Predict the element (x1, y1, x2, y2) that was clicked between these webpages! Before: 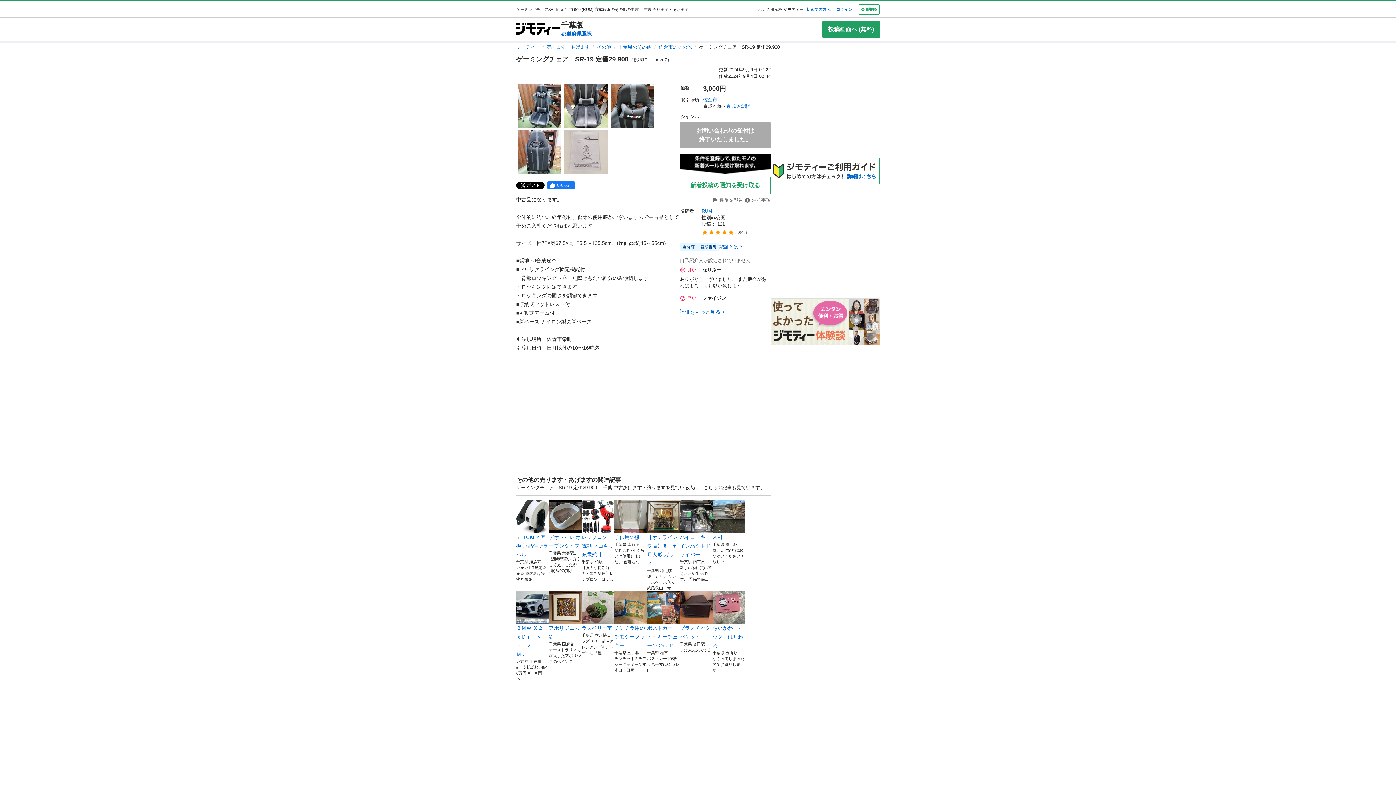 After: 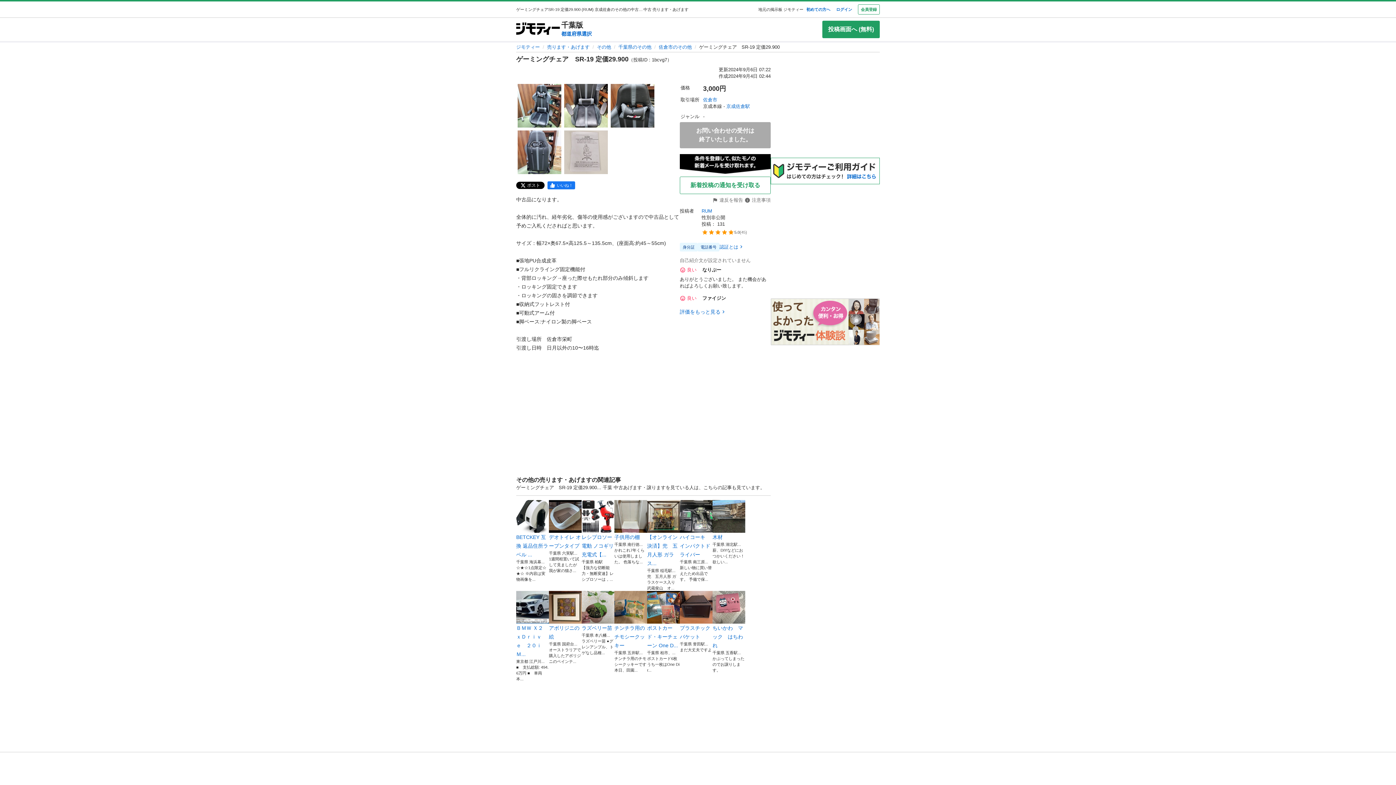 Action: bbox: (680, 307, 726, 316) label: 評価をもっと見る